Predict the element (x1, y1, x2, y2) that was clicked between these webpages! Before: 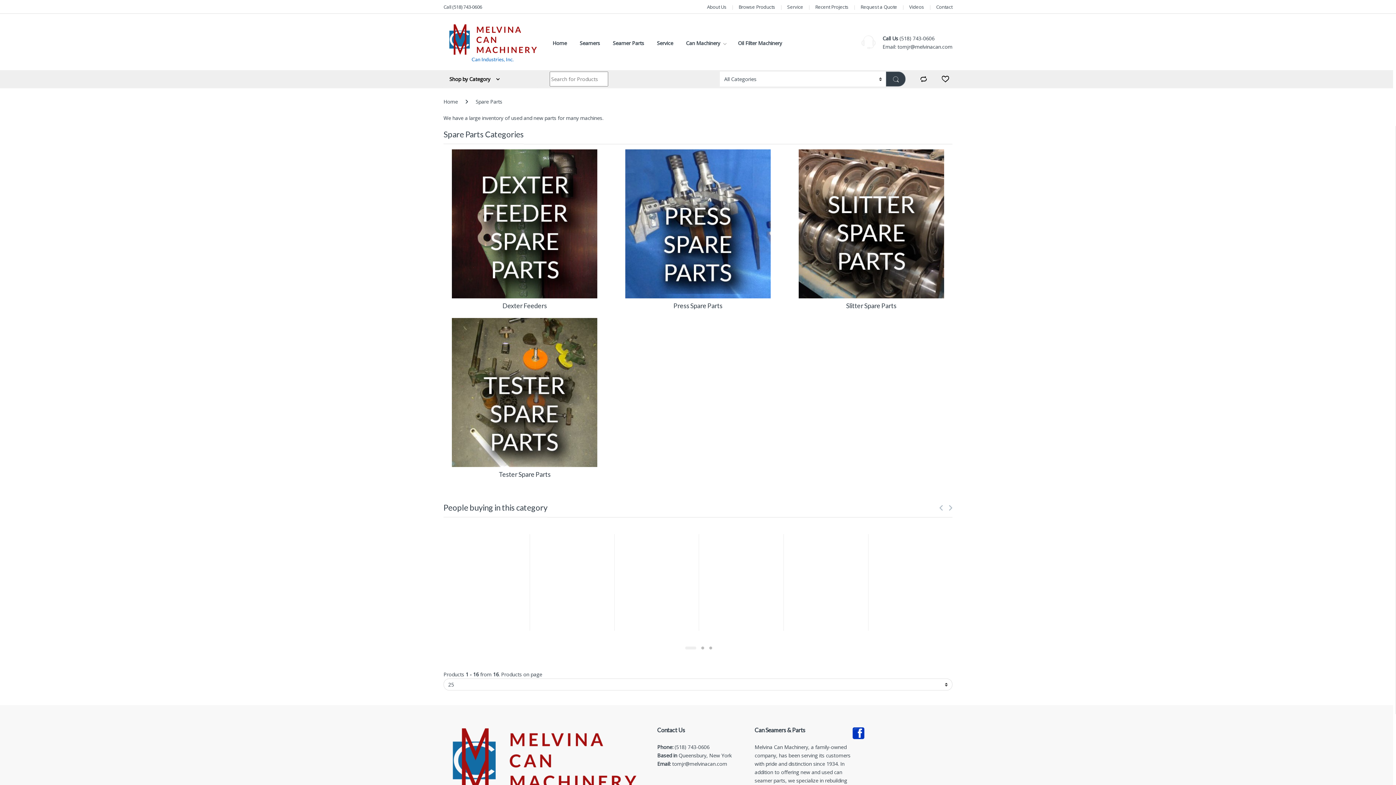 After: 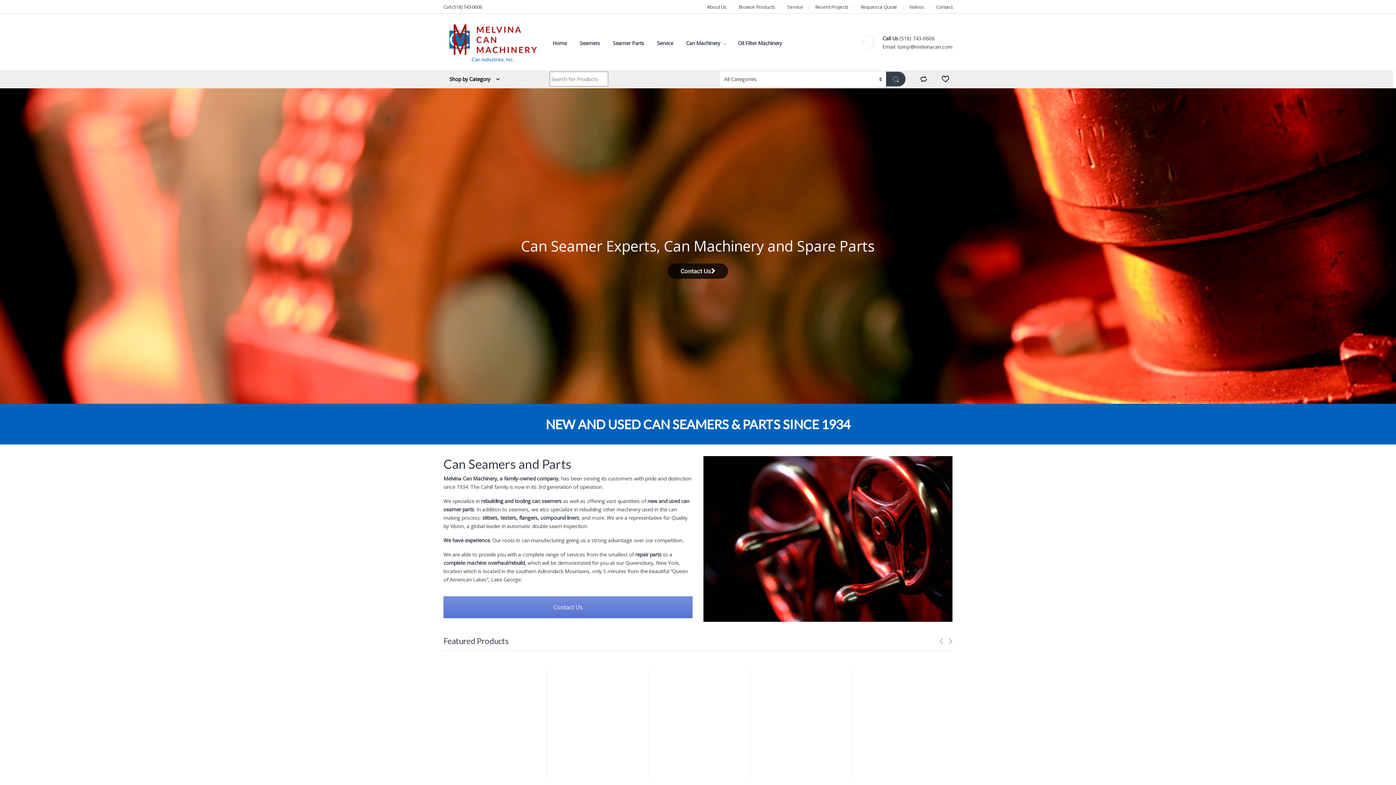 Action: label: Home bbox: (552, 34, 567, 51)